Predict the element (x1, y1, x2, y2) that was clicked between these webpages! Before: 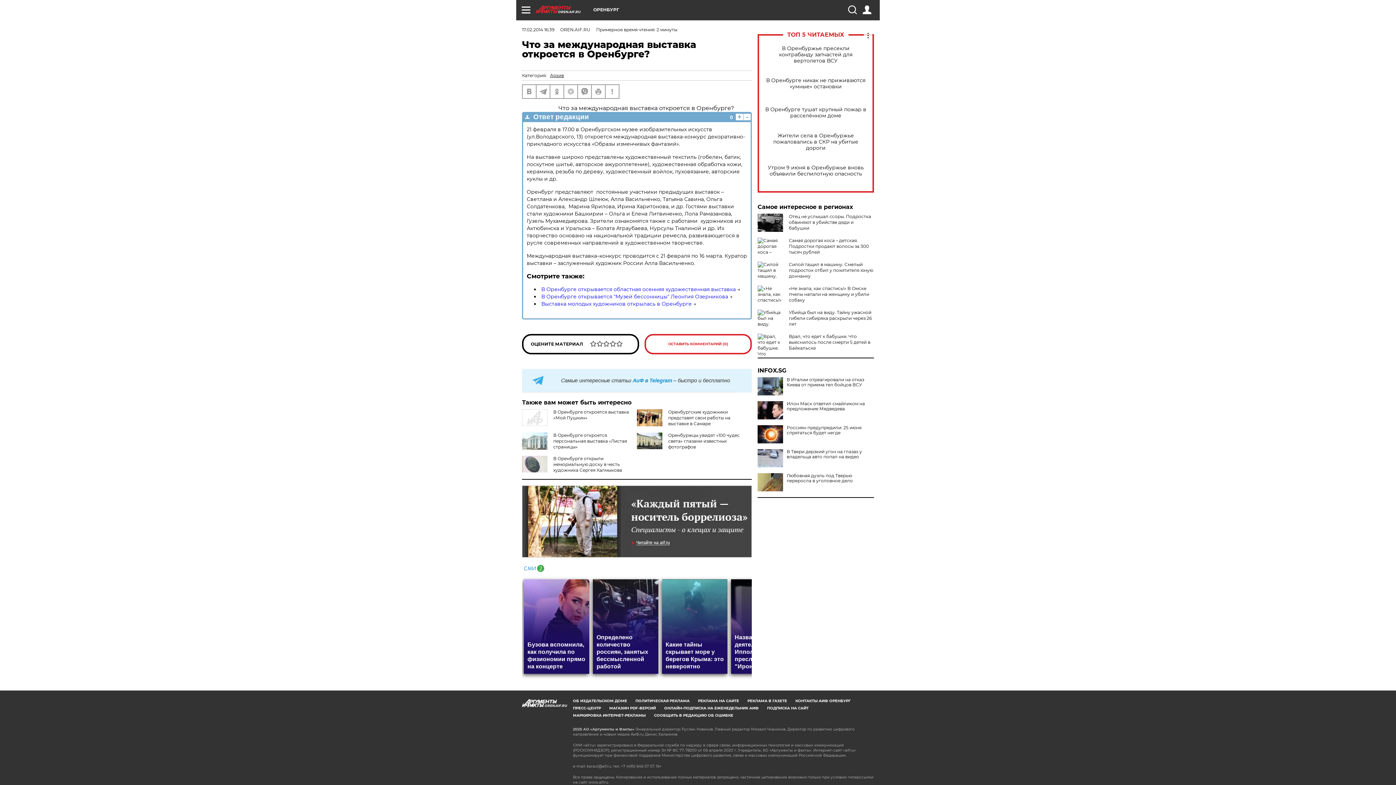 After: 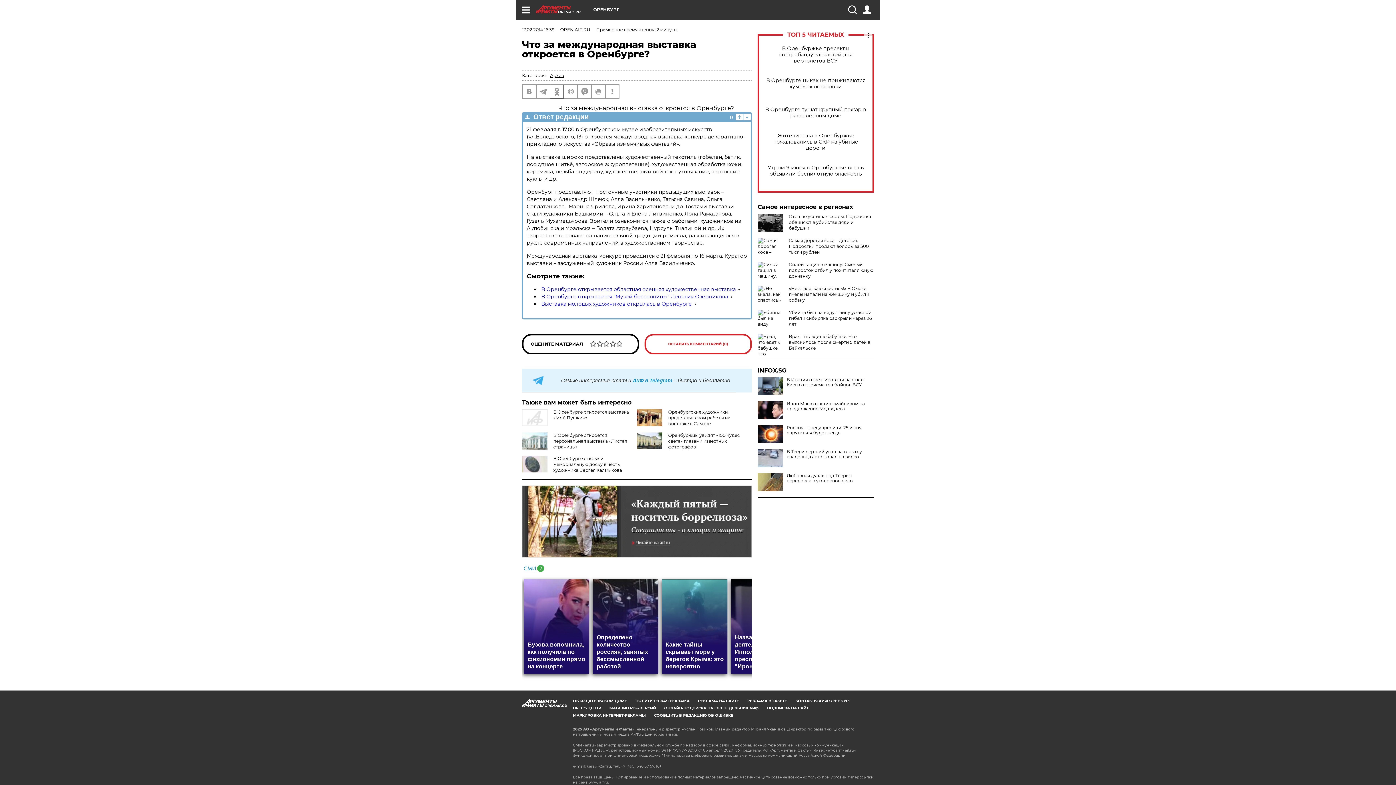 Action: bbox: (550, 85, 563, 98)